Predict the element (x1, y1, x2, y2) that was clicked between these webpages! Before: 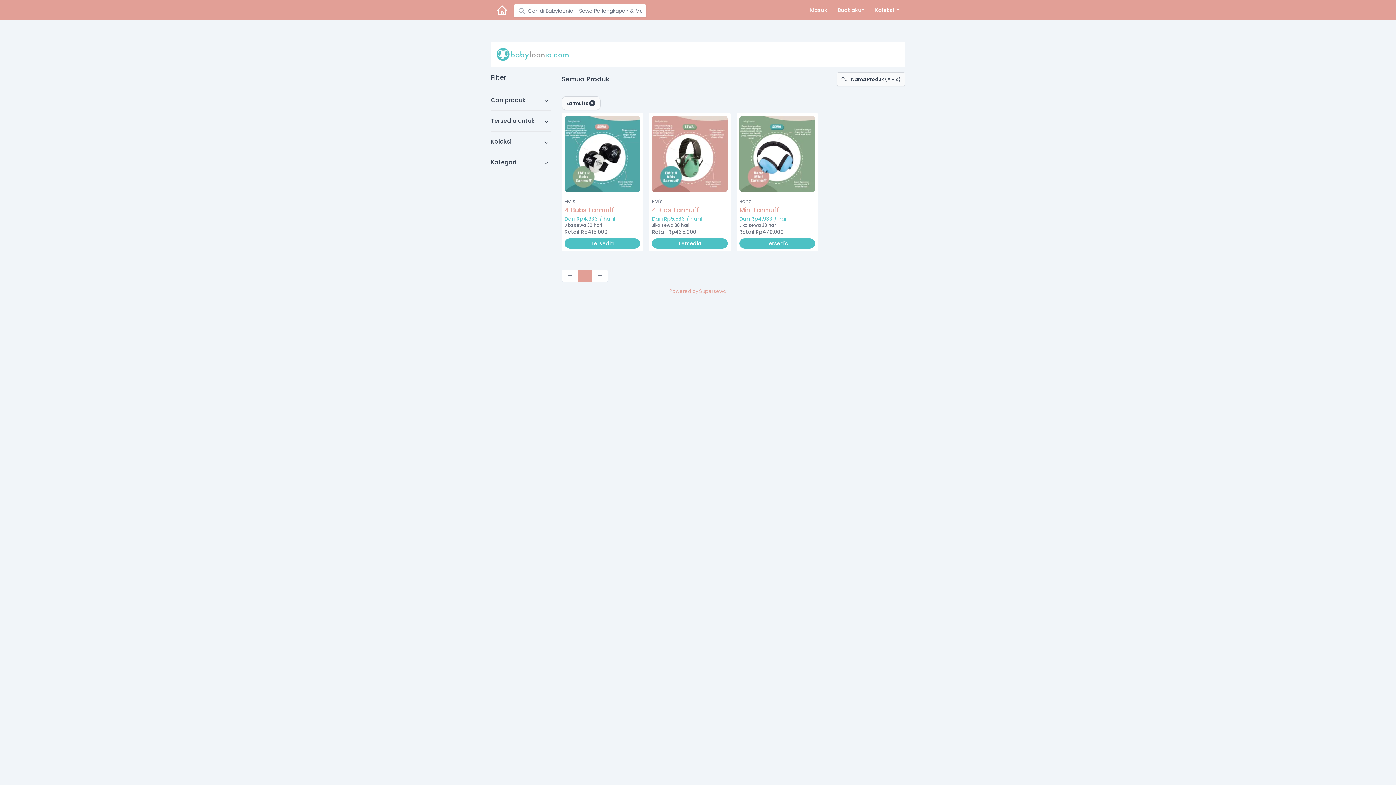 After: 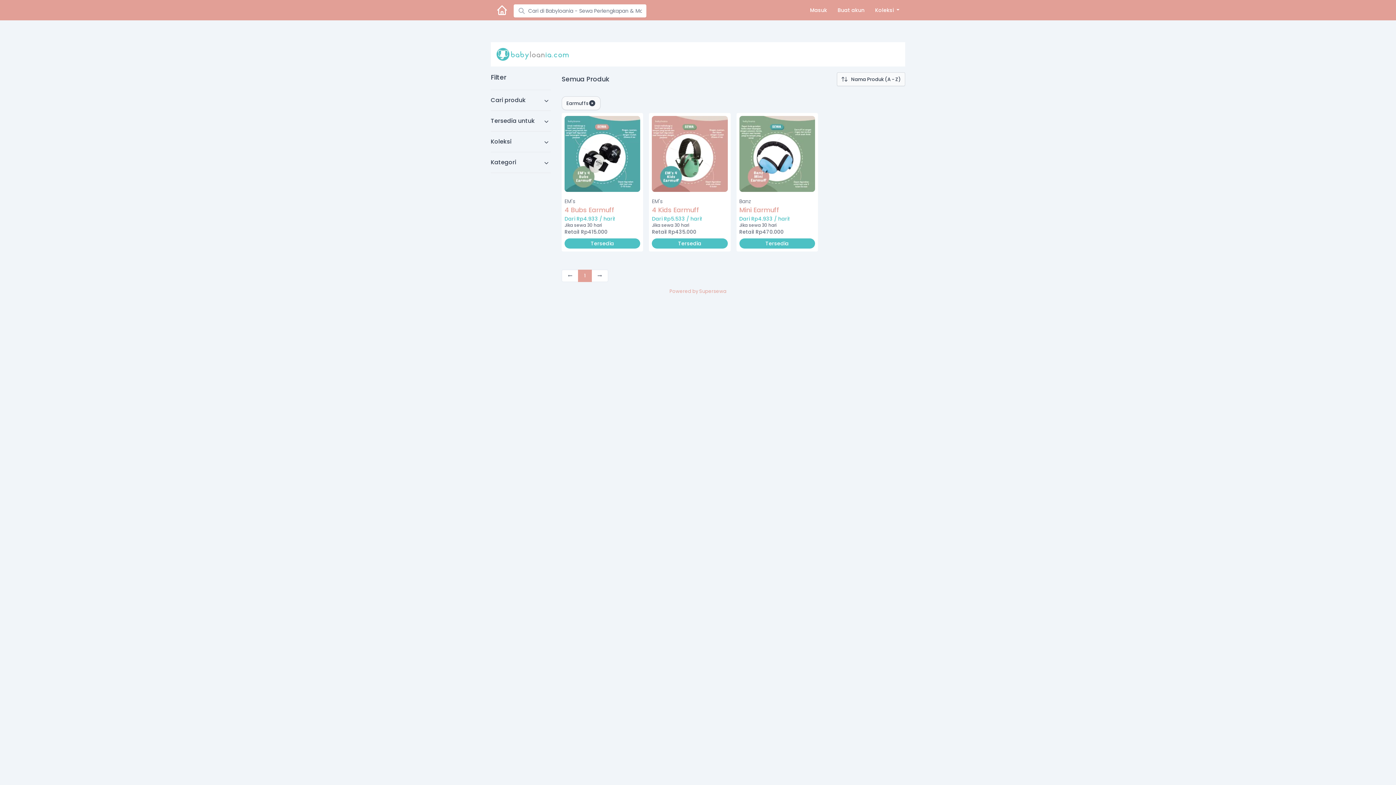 Action: label: 1 bbox: (578, 269, 592, 282)